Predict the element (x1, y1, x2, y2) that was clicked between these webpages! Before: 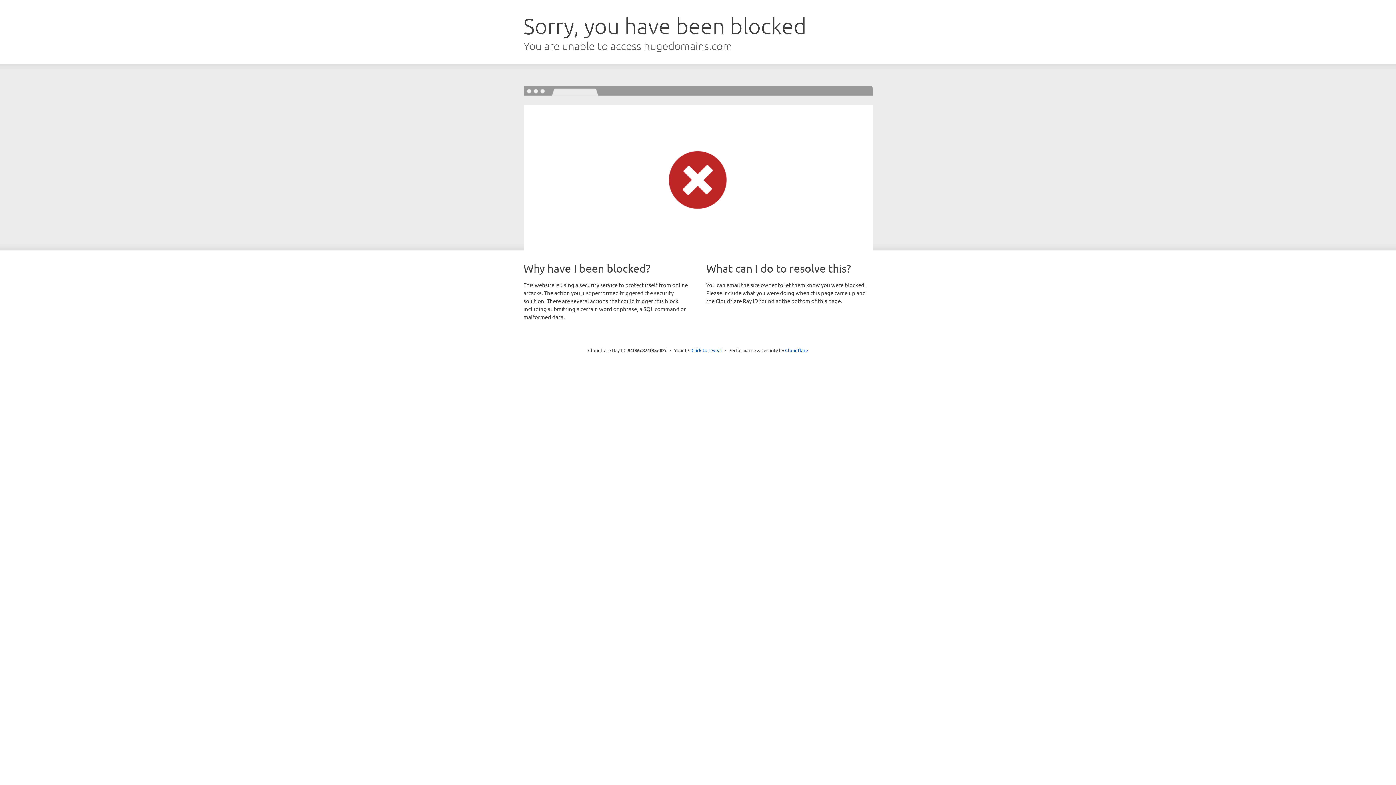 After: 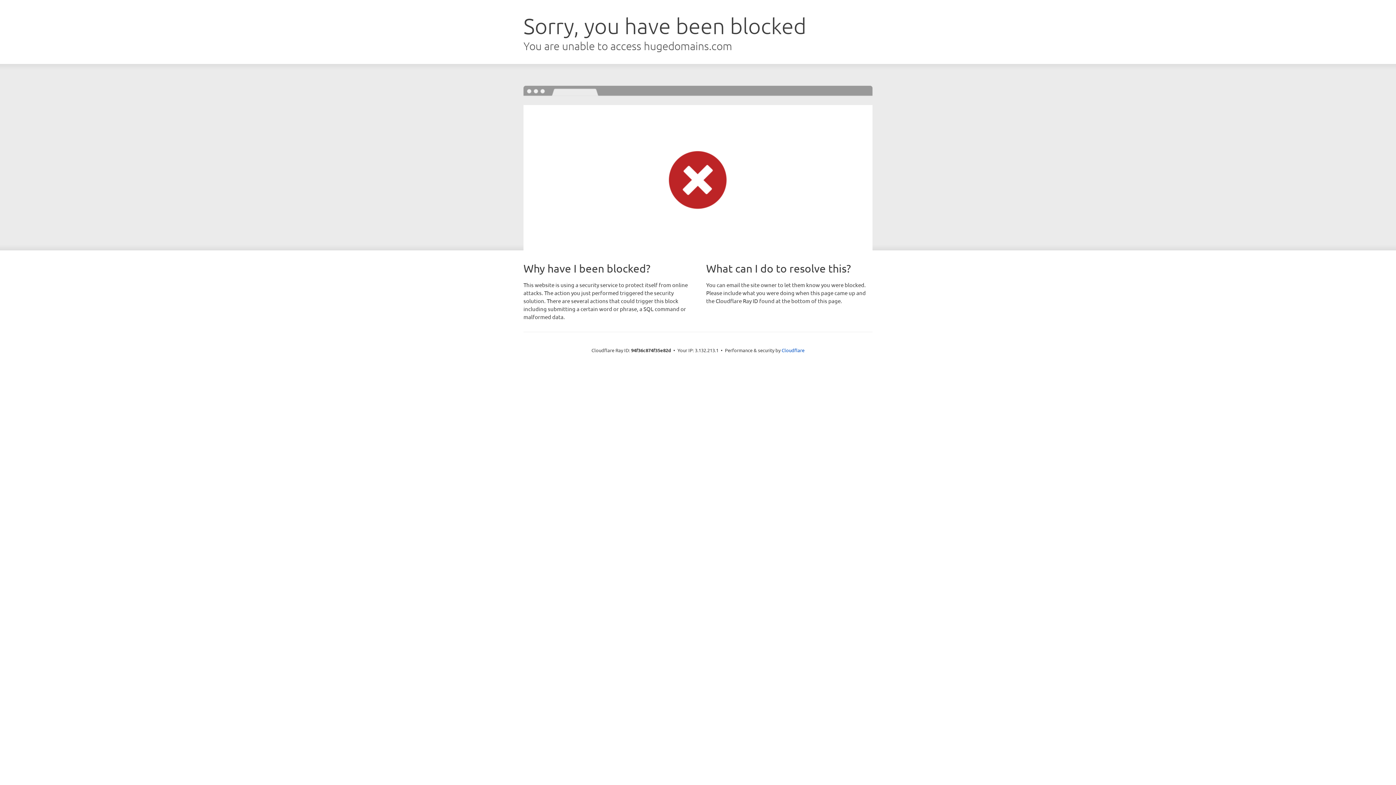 Action: label: Click to reveal bbox: (691, 346, 722, 353)